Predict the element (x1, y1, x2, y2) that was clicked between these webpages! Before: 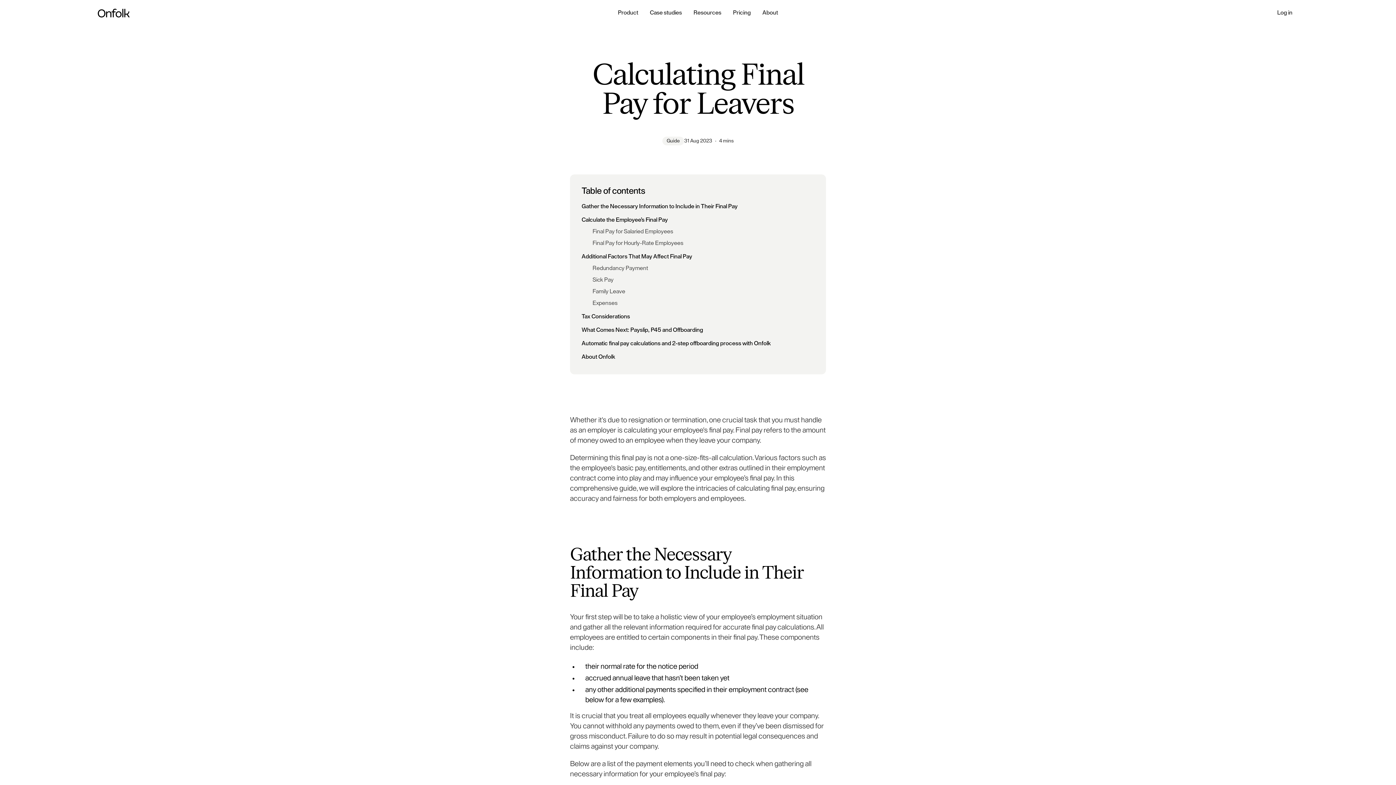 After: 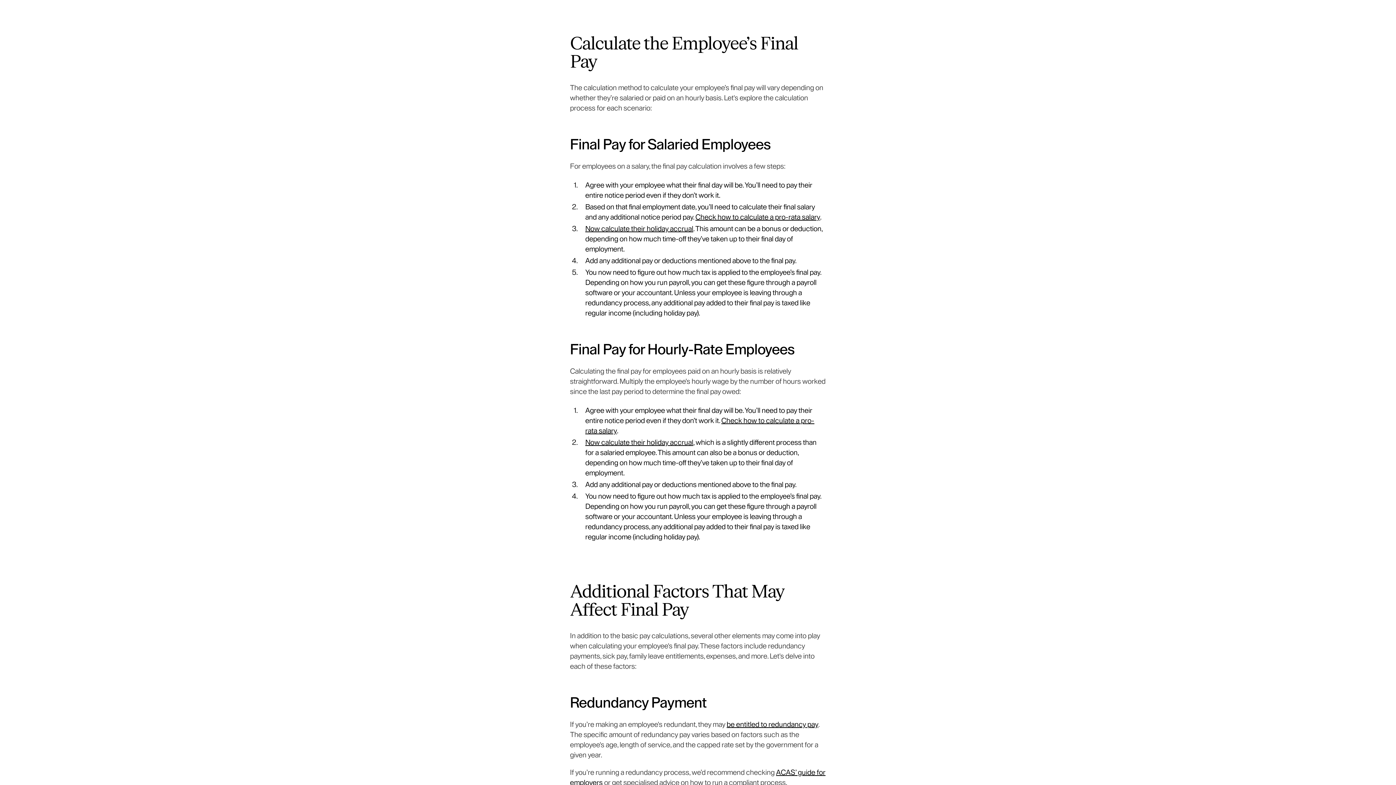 Action: label: Calculate the Employee’s Final Pay bbox: (581, 217, 668, 222)